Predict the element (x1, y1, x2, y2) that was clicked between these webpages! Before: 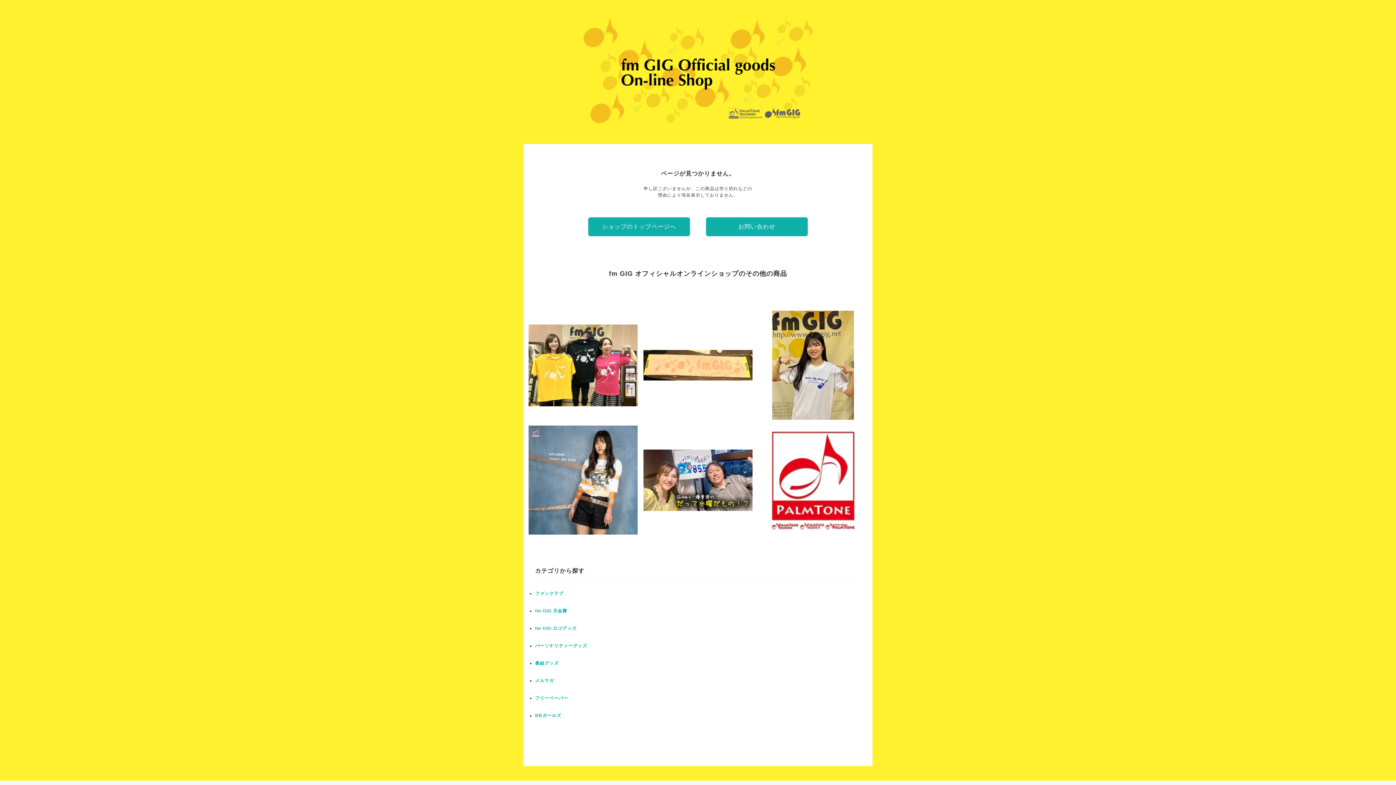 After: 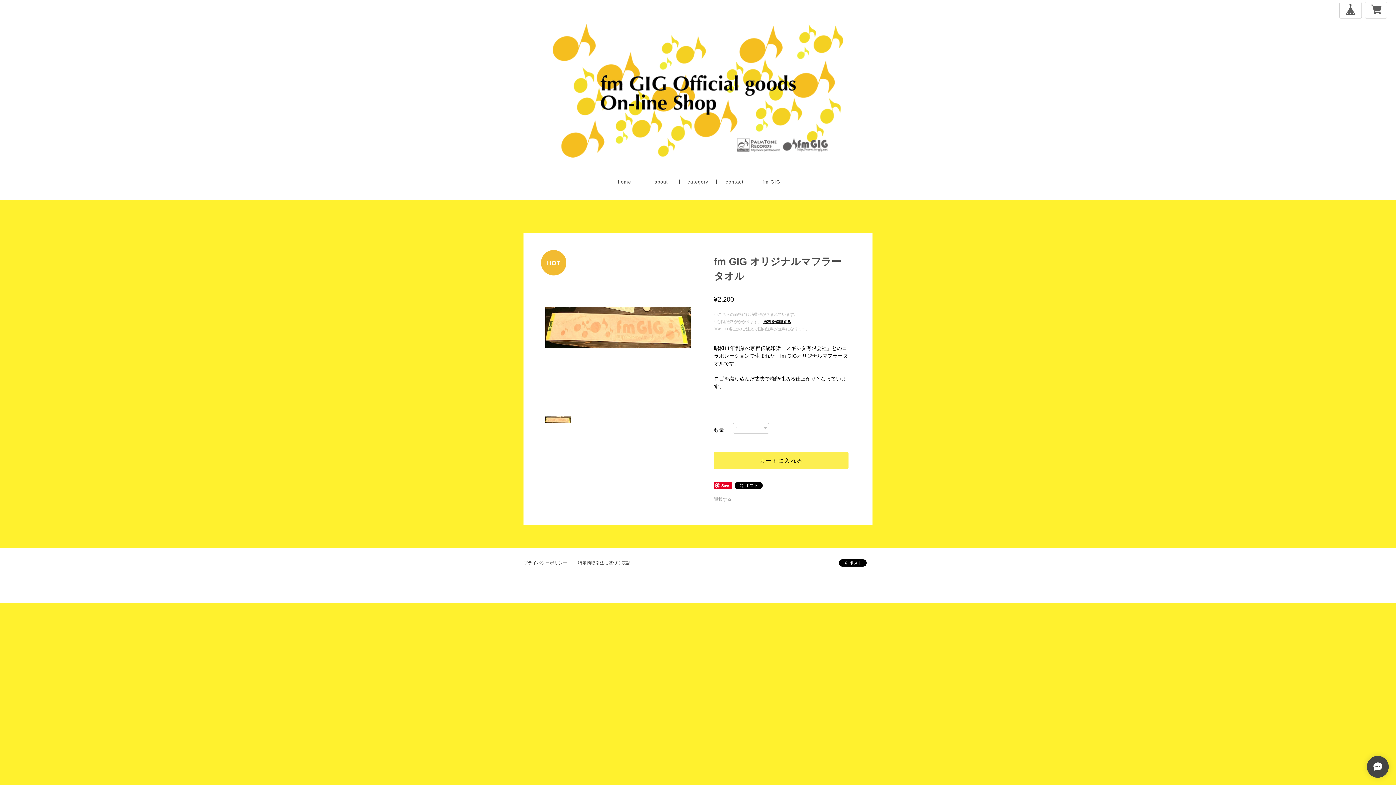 Action: bbox: (643, 311, 752, 420) label: fm GIG オリジナルマフラータオル
¥2,200